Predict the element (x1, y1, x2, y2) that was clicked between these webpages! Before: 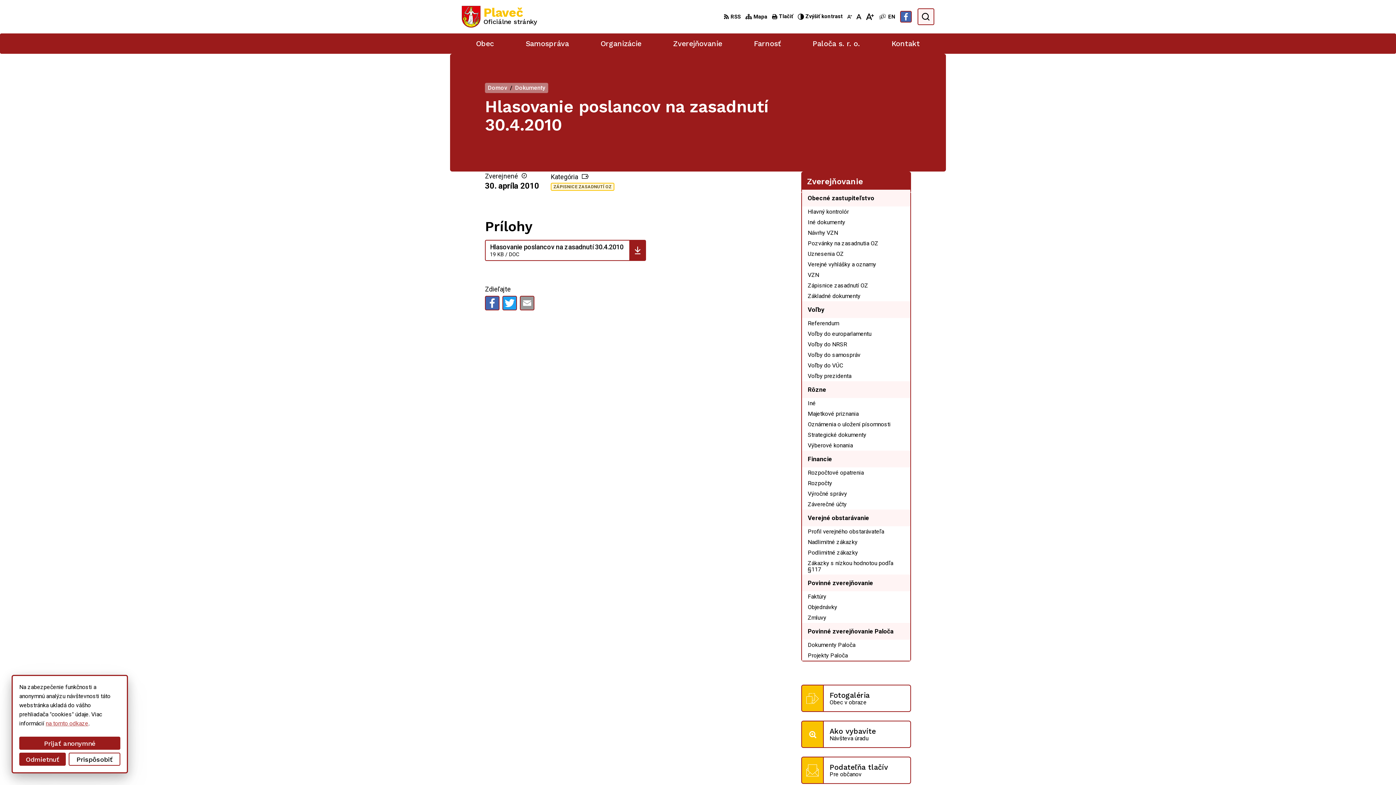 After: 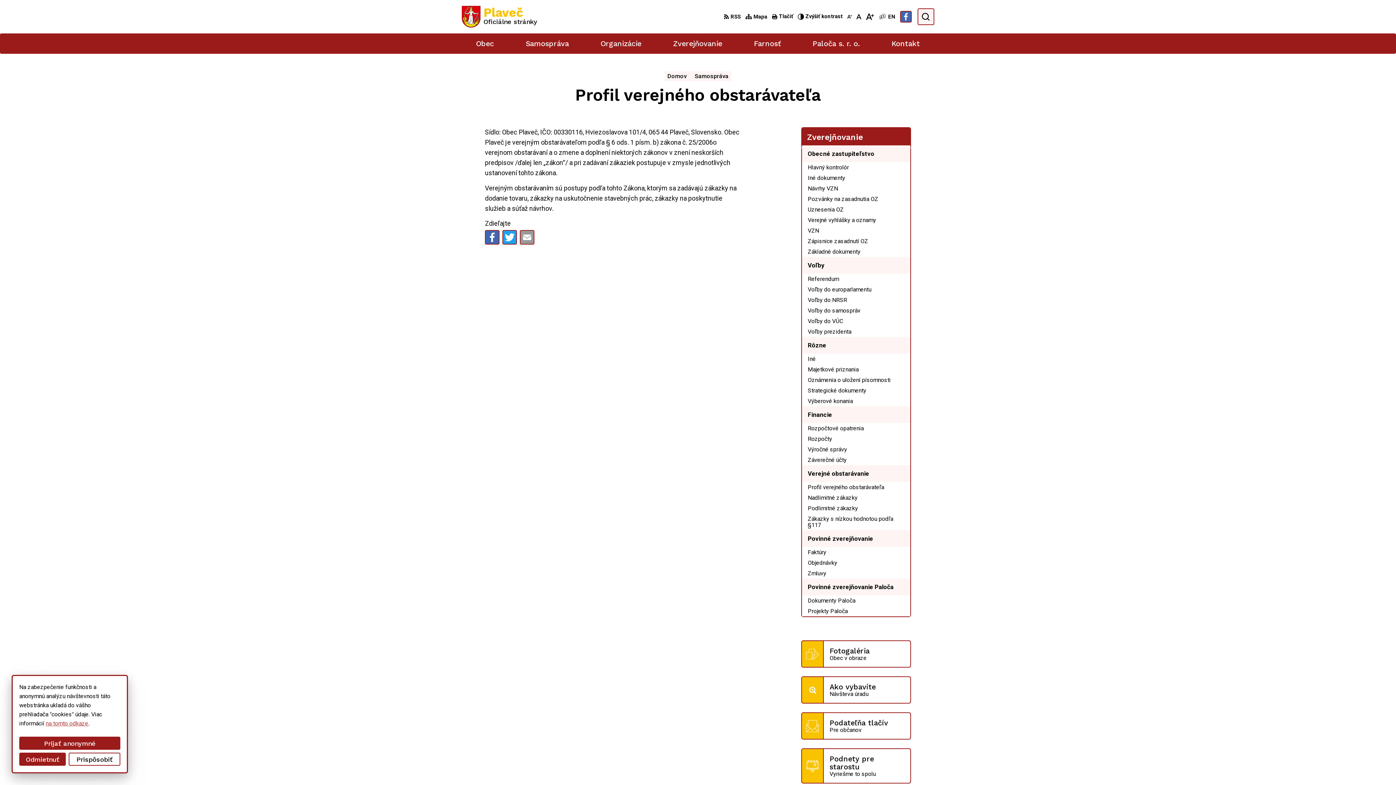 Action: label: Profil verejného obstarávateľa bbox: (802, 526, 910, 537)